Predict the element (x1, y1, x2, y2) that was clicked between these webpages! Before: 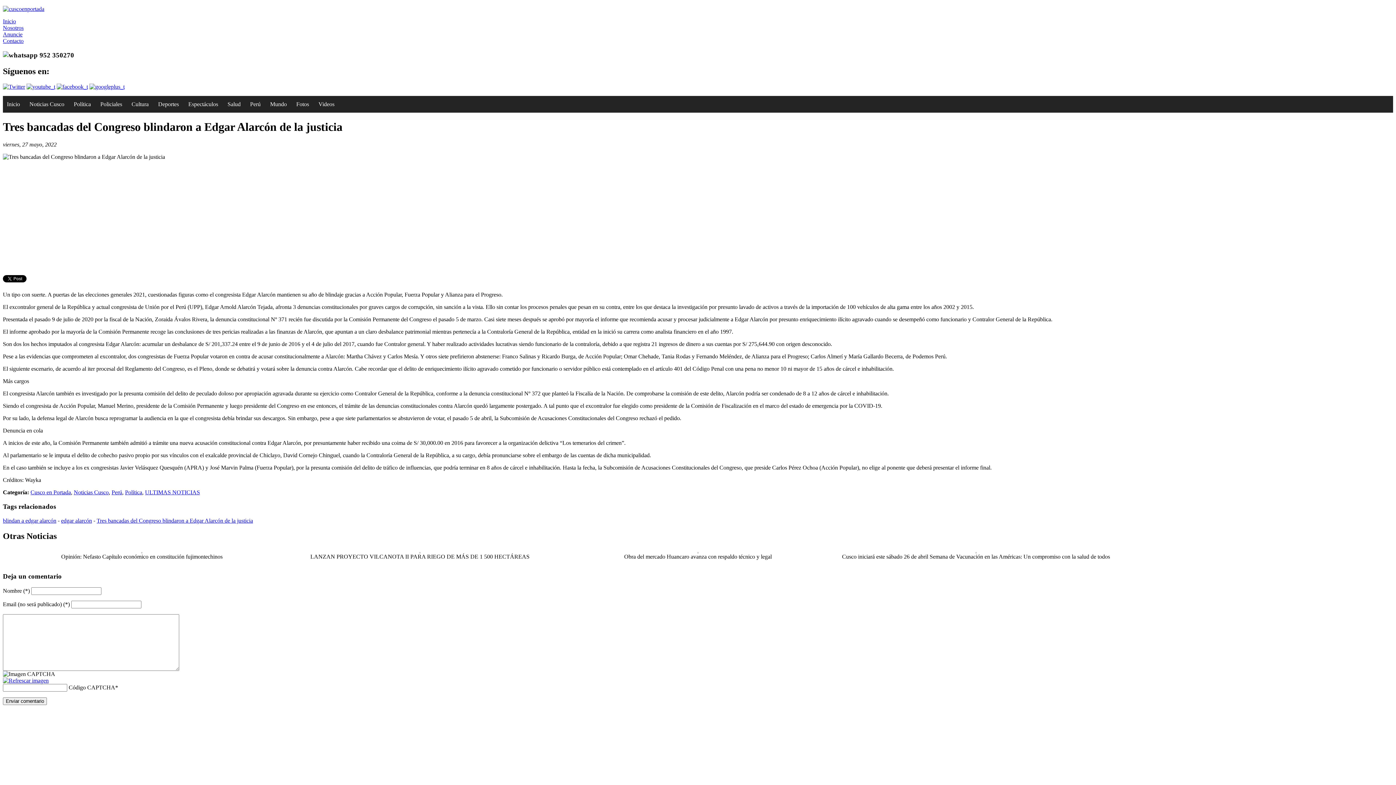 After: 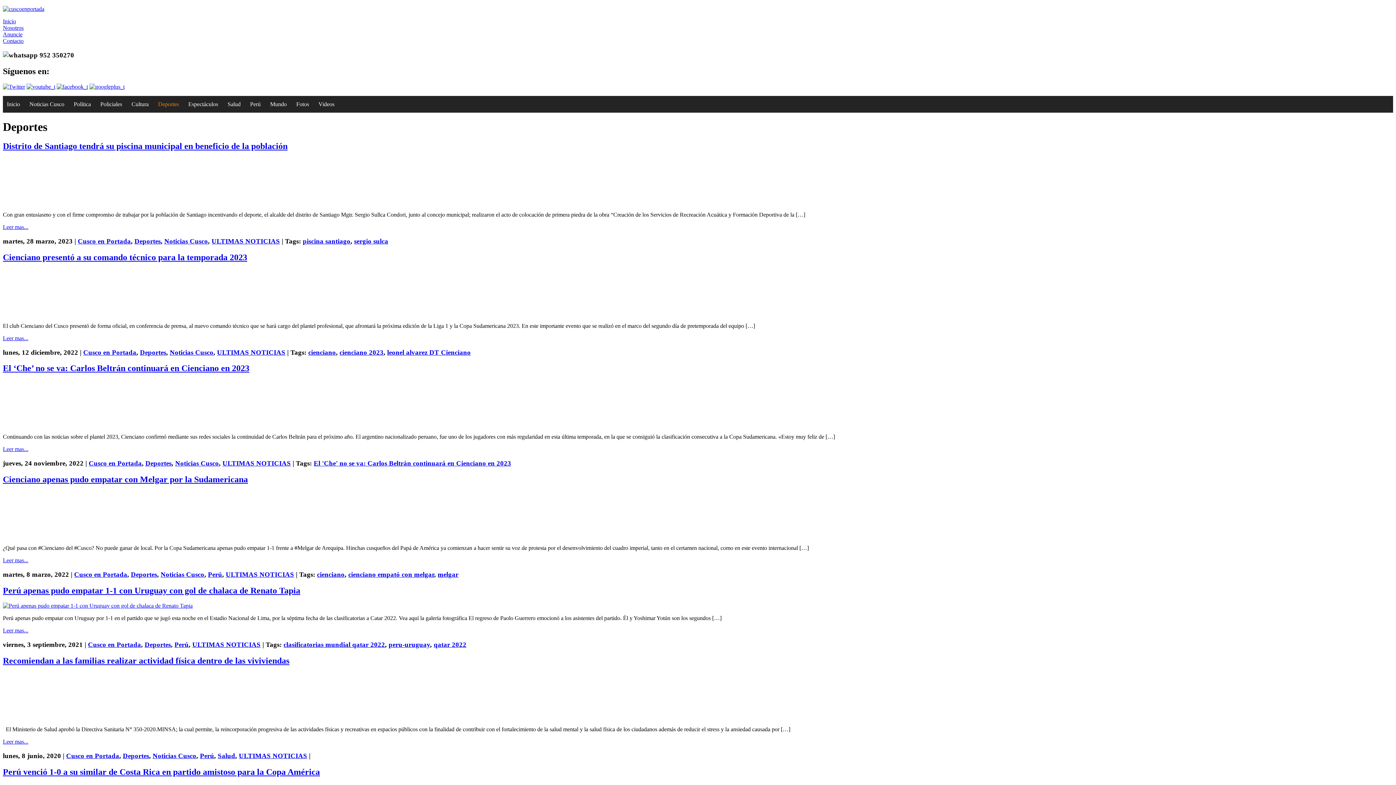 Action: bbox: (154, 95, 182, 112) label: Deportes